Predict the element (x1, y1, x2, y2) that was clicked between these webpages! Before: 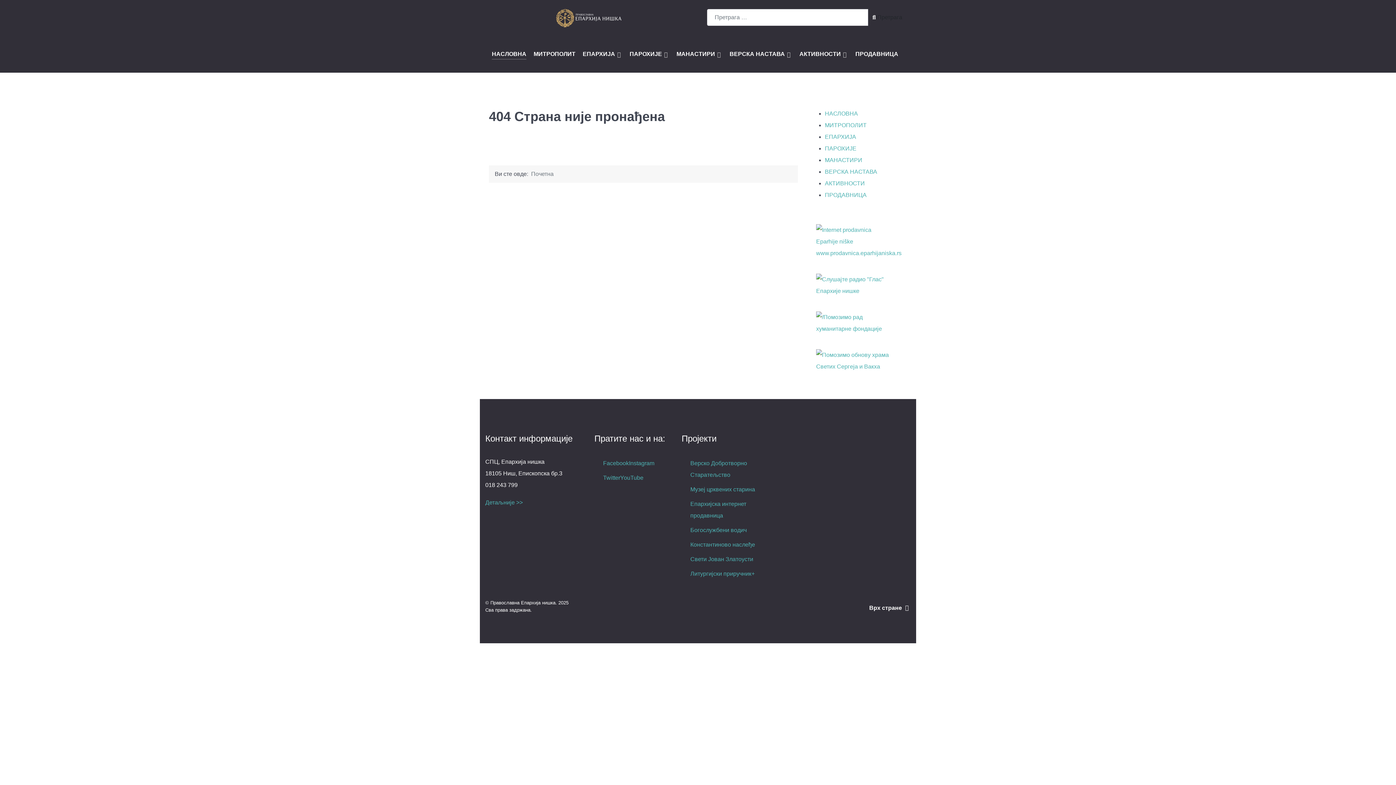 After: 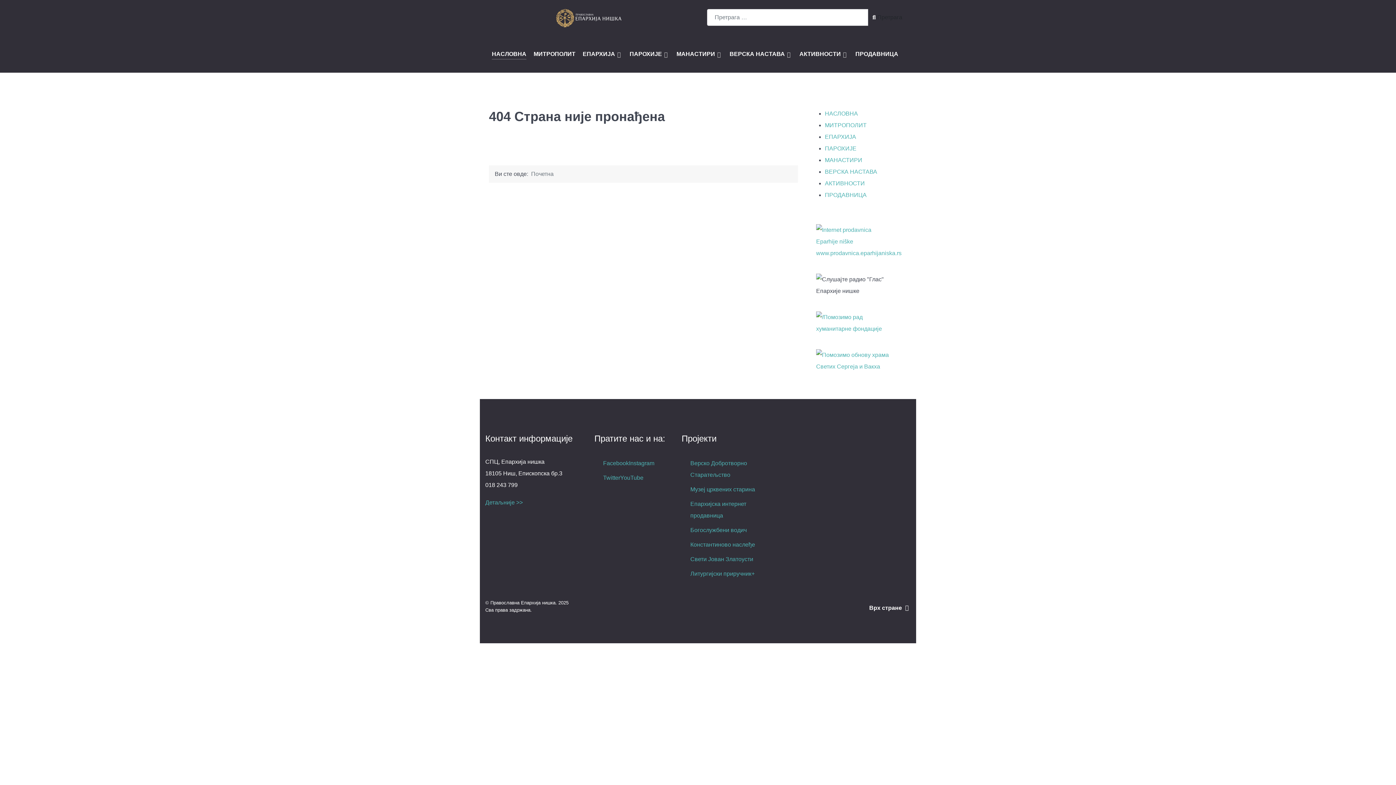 Action: bbox: (816, 281, 907, 288)